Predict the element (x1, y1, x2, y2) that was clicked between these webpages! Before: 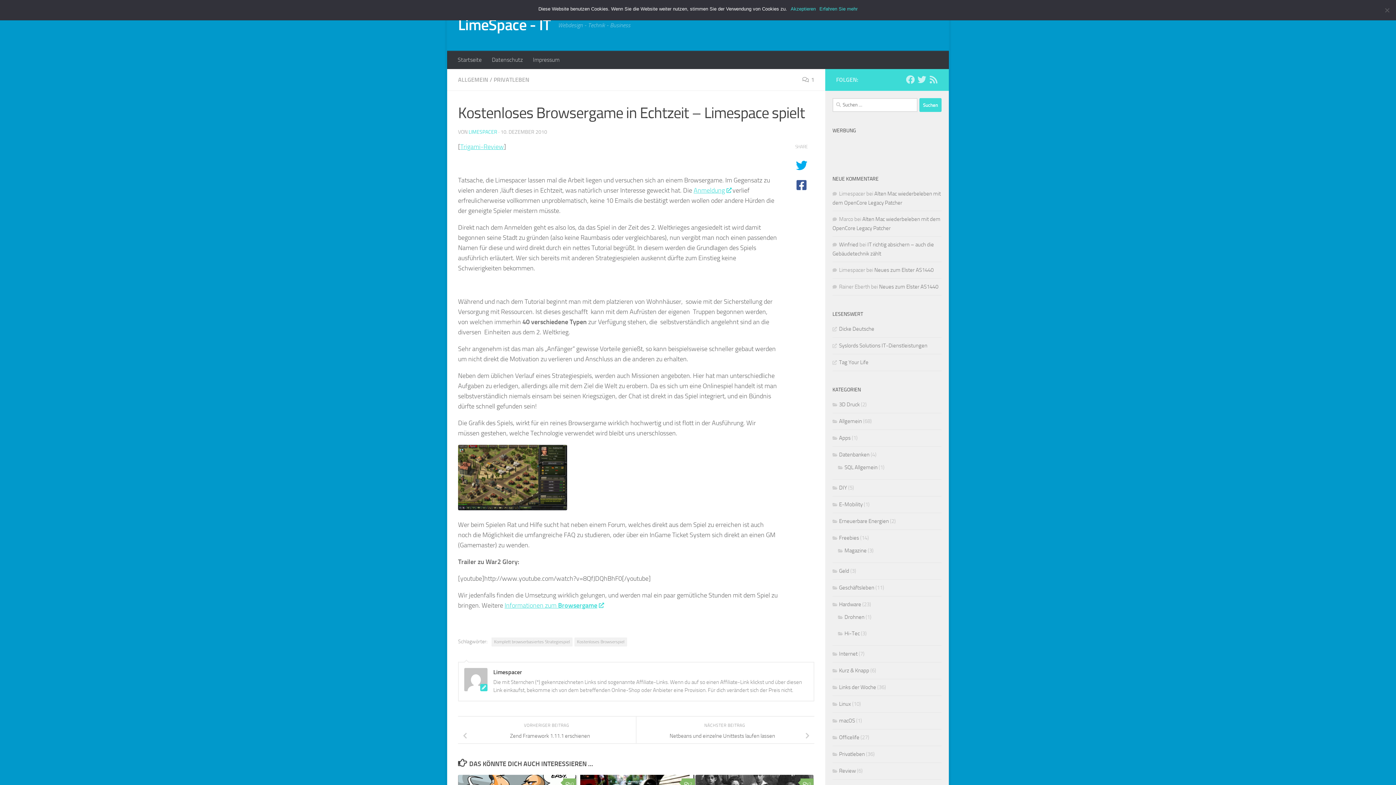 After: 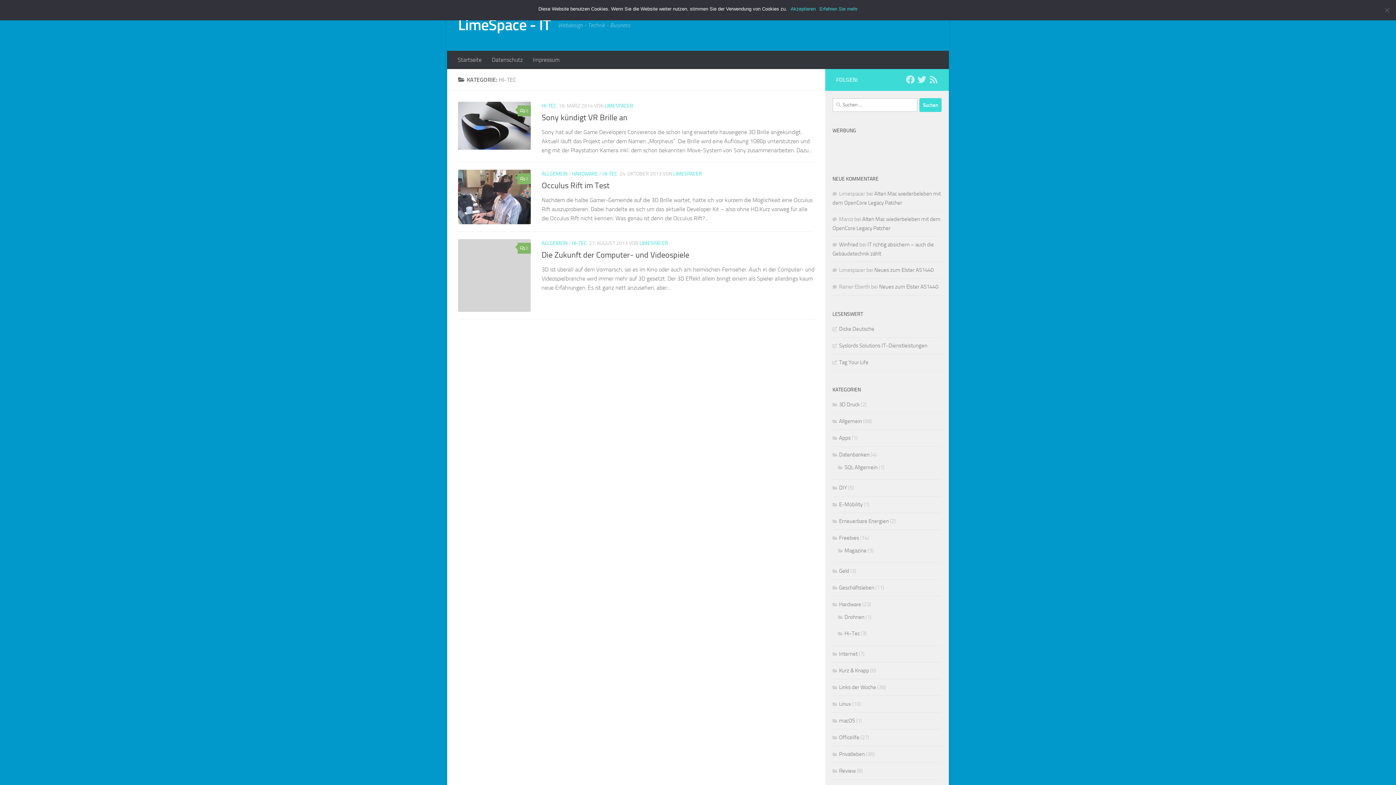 Action: label: Hi-Tec bbox: (838, 630, 860, 637)